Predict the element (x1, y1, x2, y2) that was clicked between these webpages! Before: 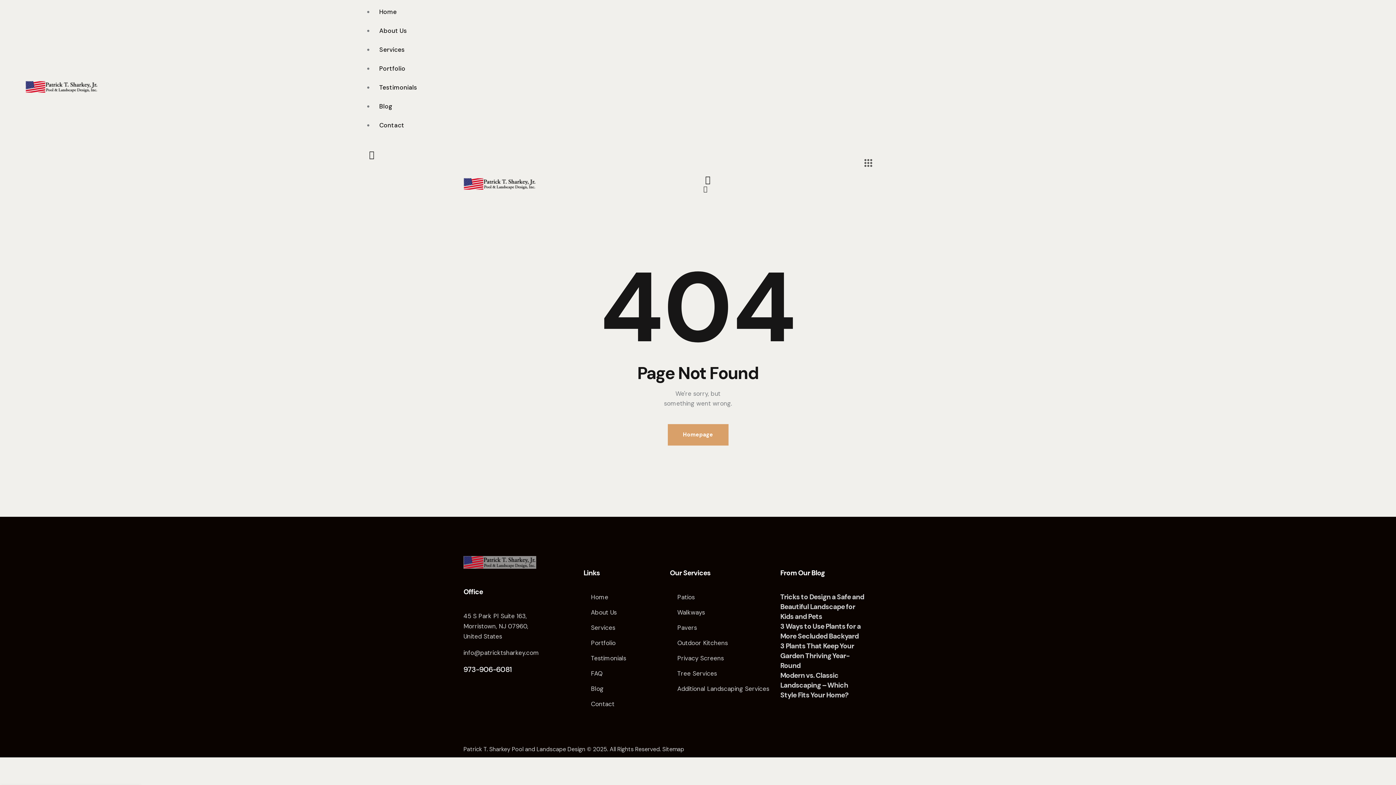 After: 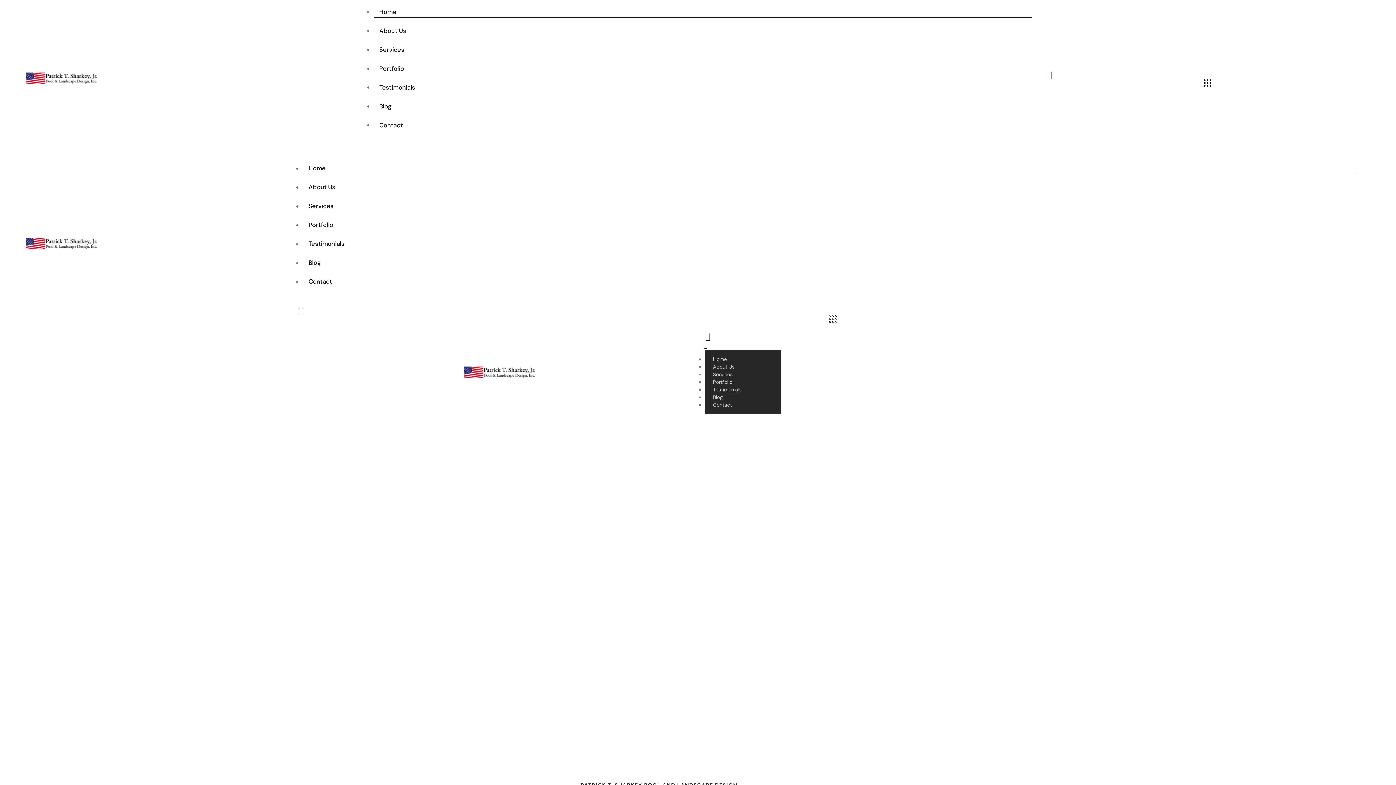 Action: label: Home bbox: (373, 2, 1355, 31)